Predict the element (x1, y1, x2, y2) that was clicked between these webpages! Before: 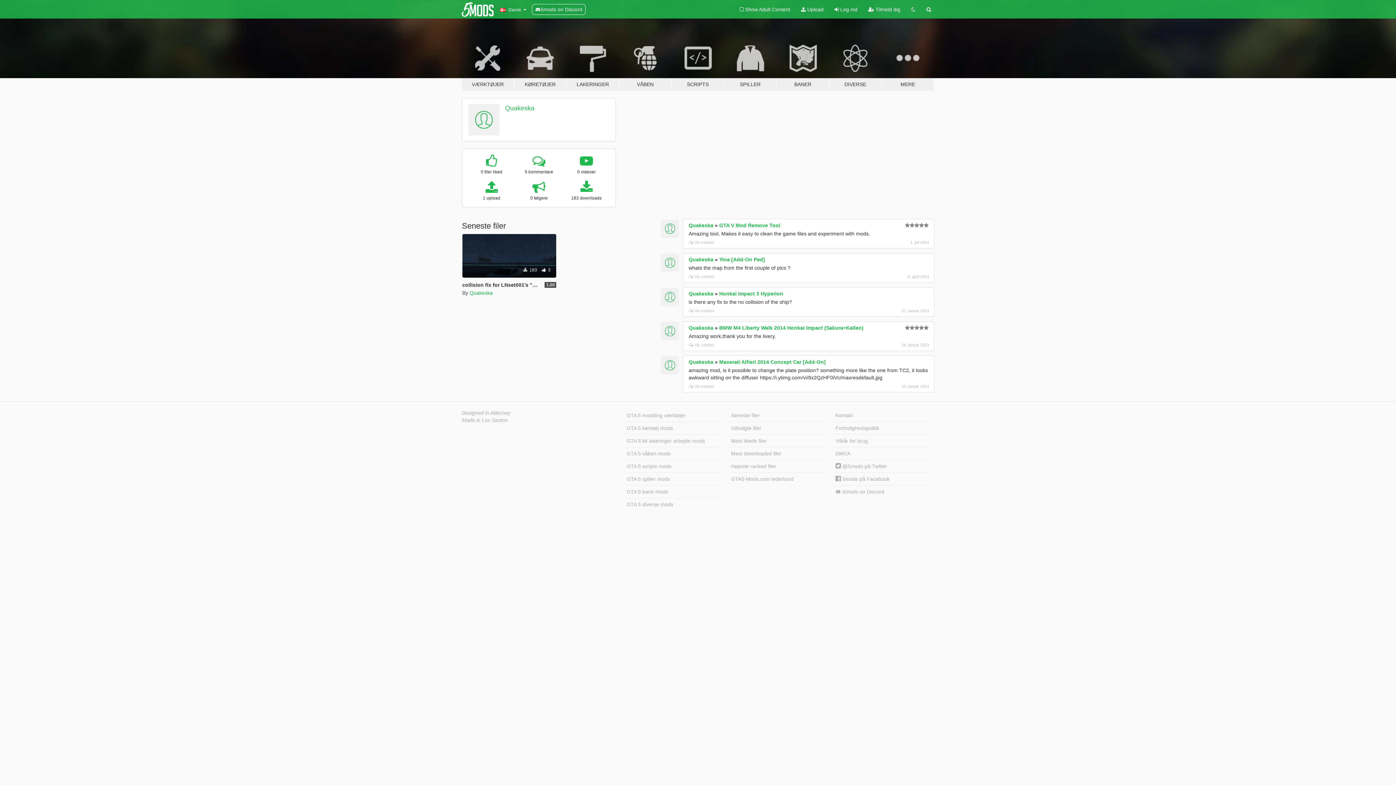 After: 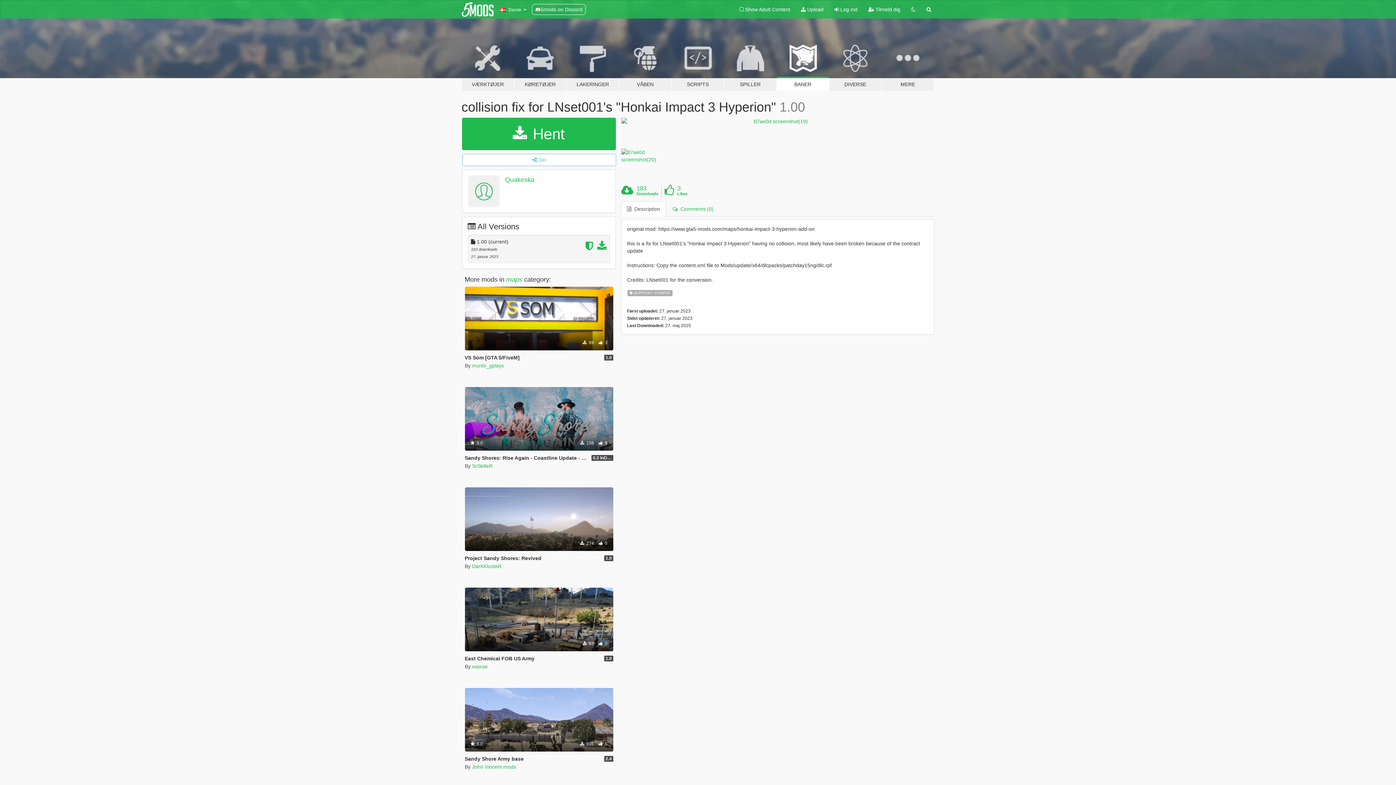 Action: label: Support Config
 183  3 bbox: (462, 234, 556, 277)